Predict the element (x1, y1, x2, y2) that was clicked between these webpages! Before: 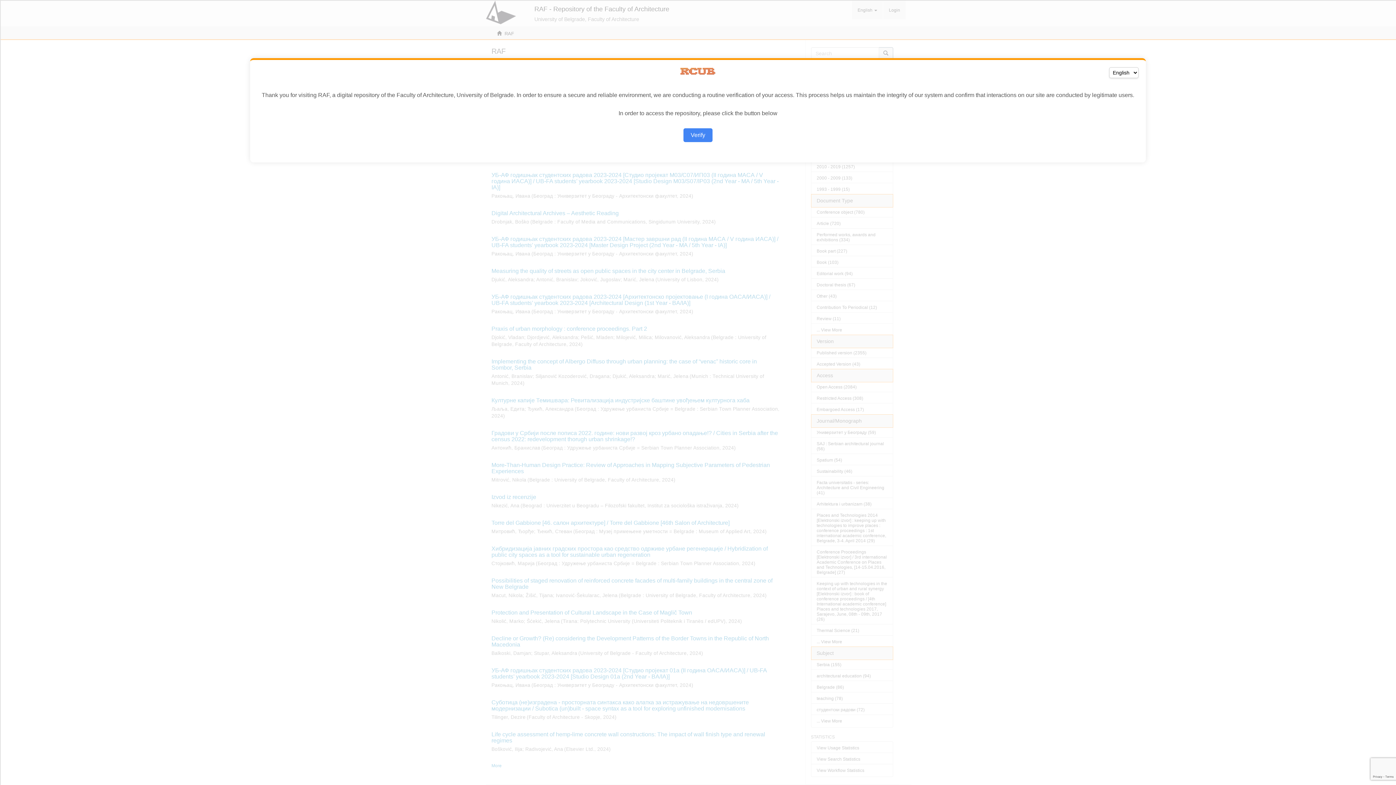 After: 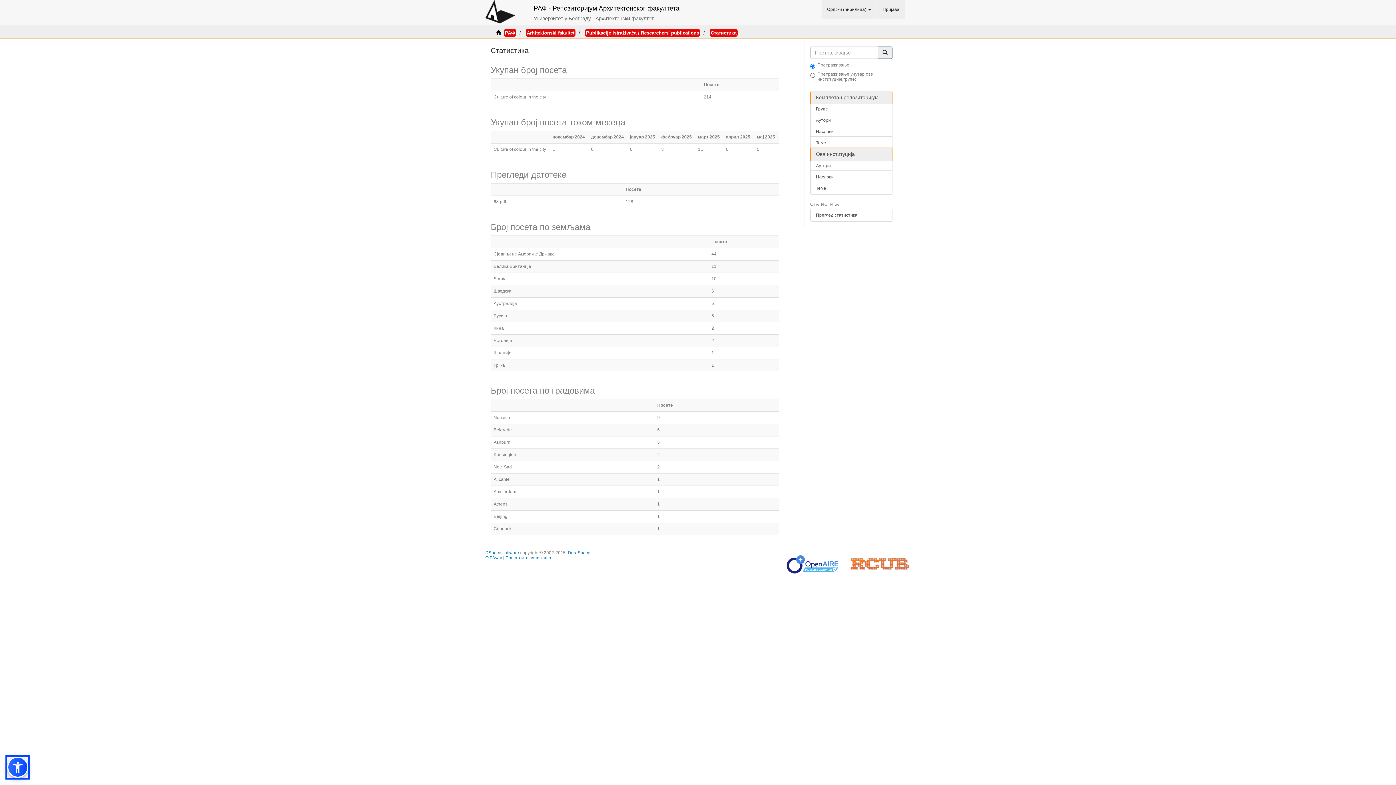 Action: bbox: (683, 128, 712, 142) label: Verify